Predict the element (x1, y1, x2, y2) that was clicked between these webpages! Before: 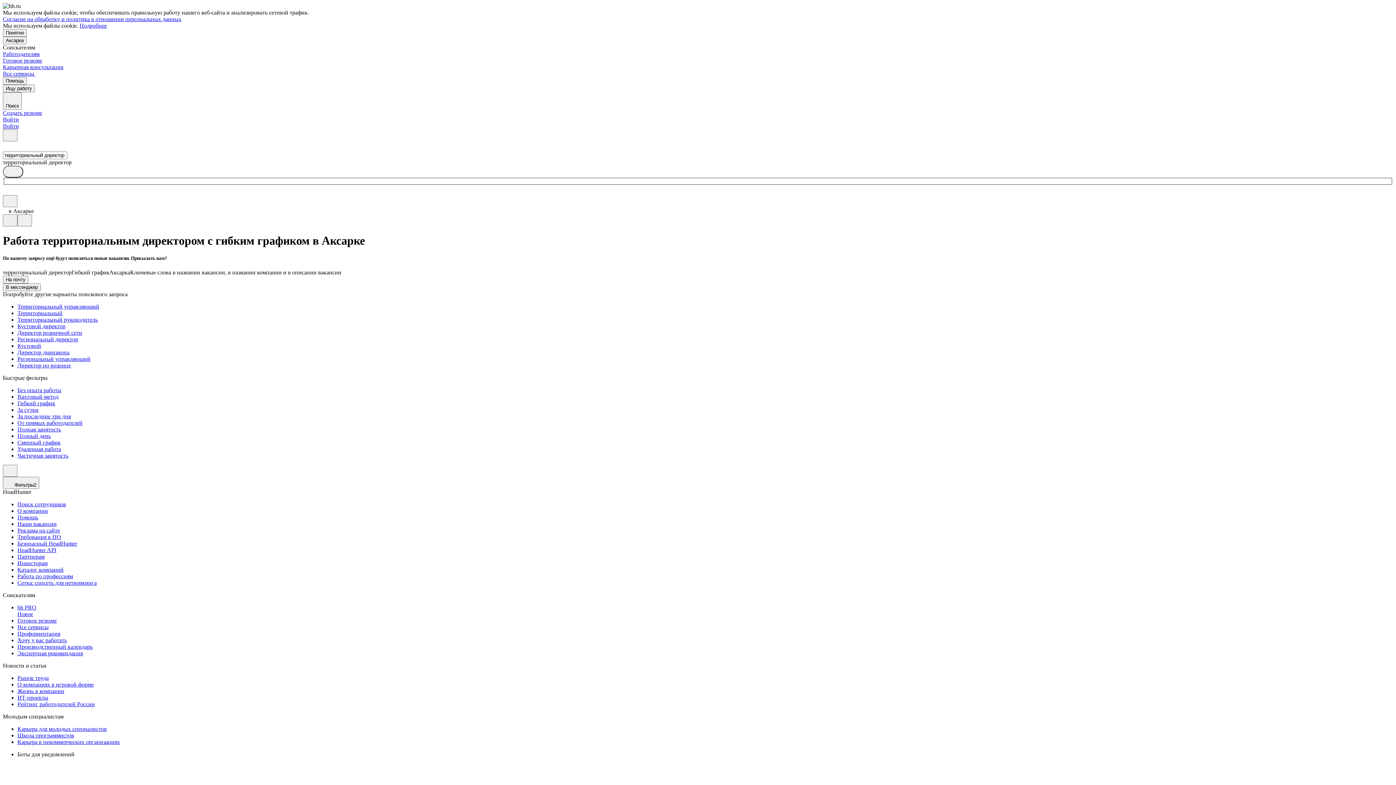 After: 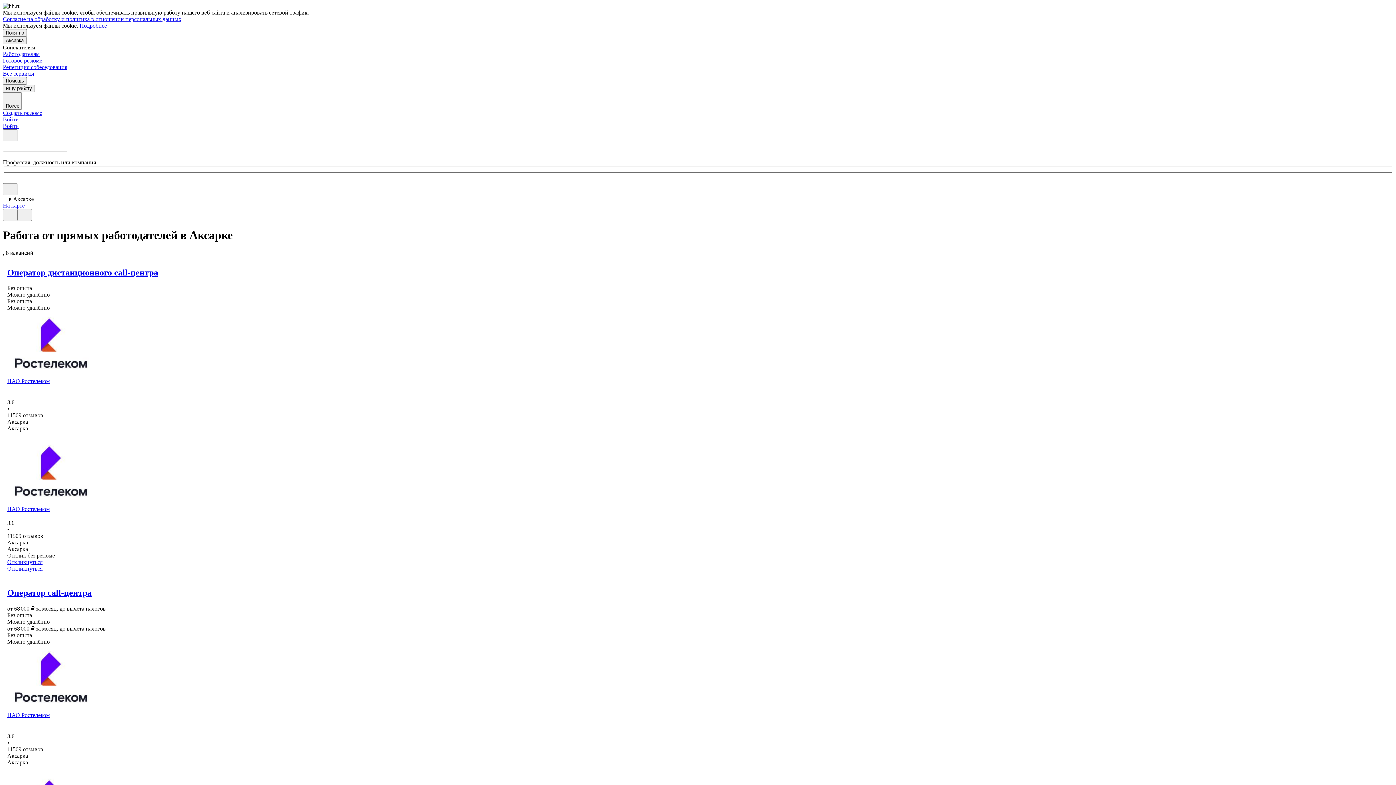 Action: bbox: (17, 420, 1393, 426) label: От прямых работодателей